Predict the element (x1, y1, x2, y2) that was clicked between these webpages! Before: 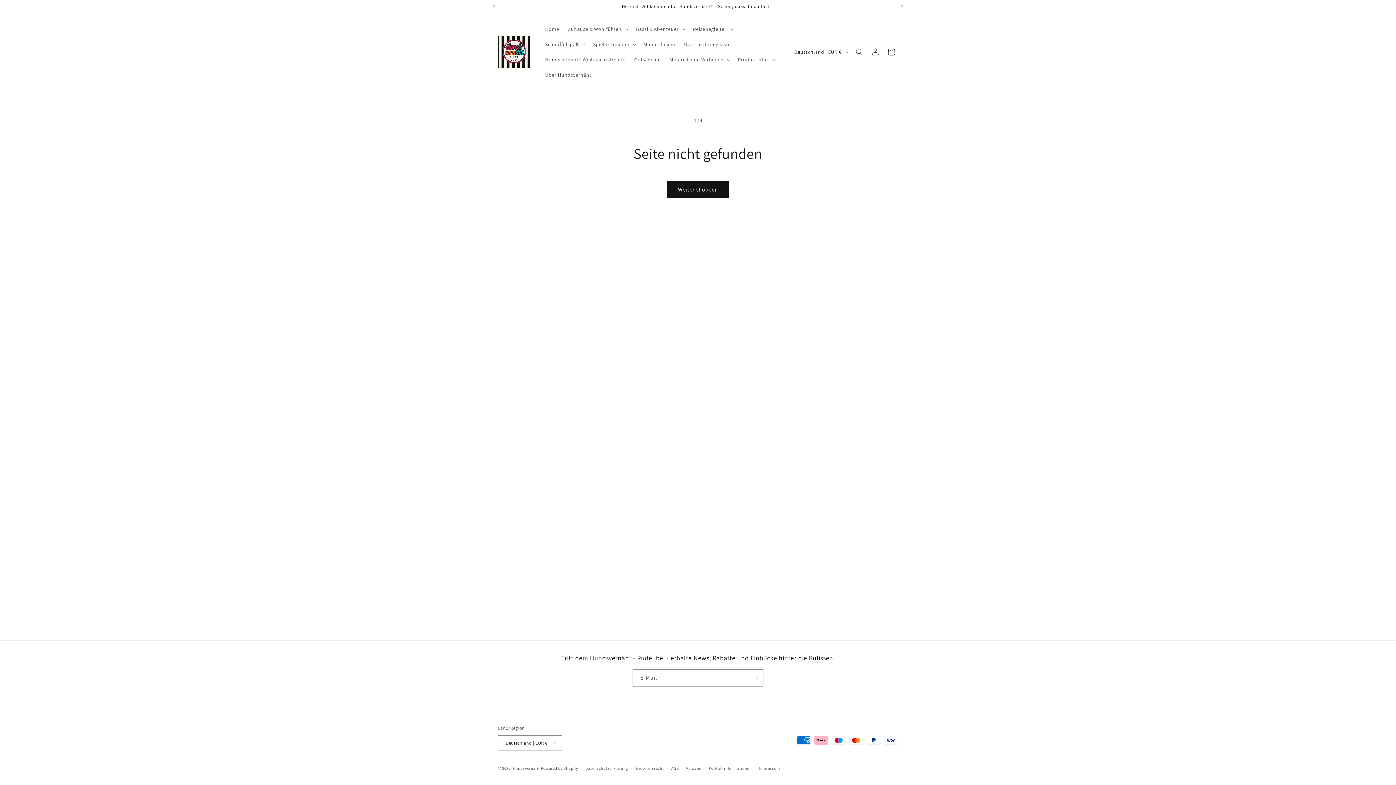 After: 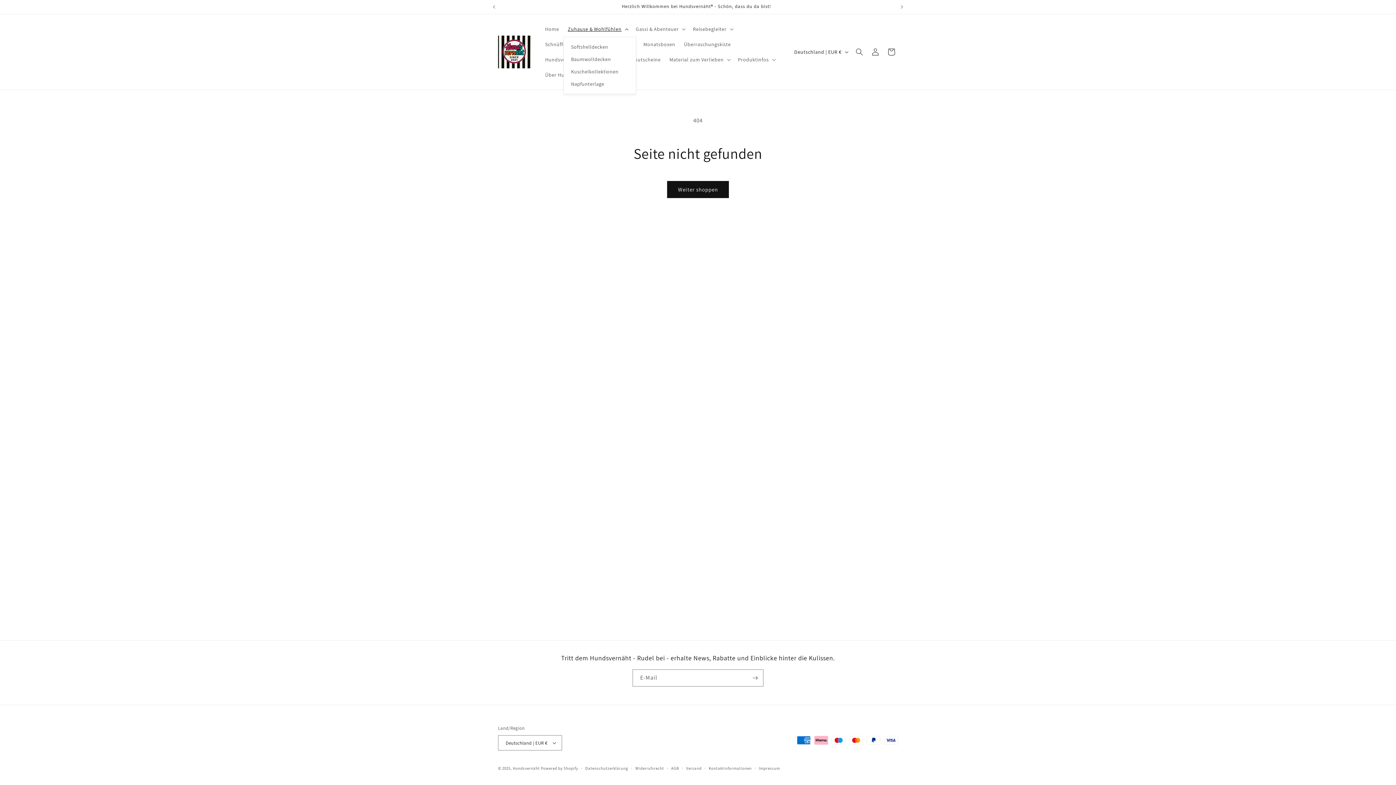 Action: bbox: (563, 21, 631, 36) label: Zuhause & Wohlfühlen